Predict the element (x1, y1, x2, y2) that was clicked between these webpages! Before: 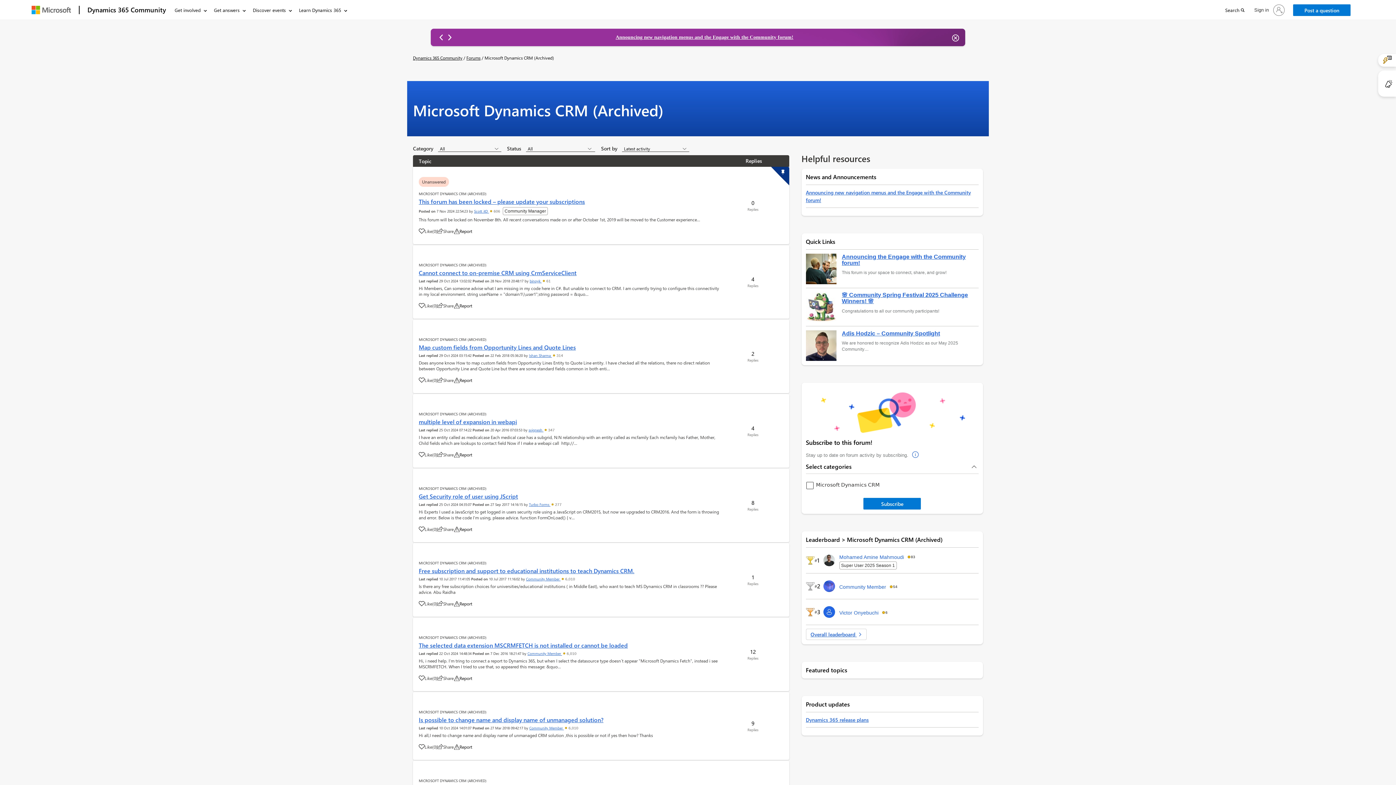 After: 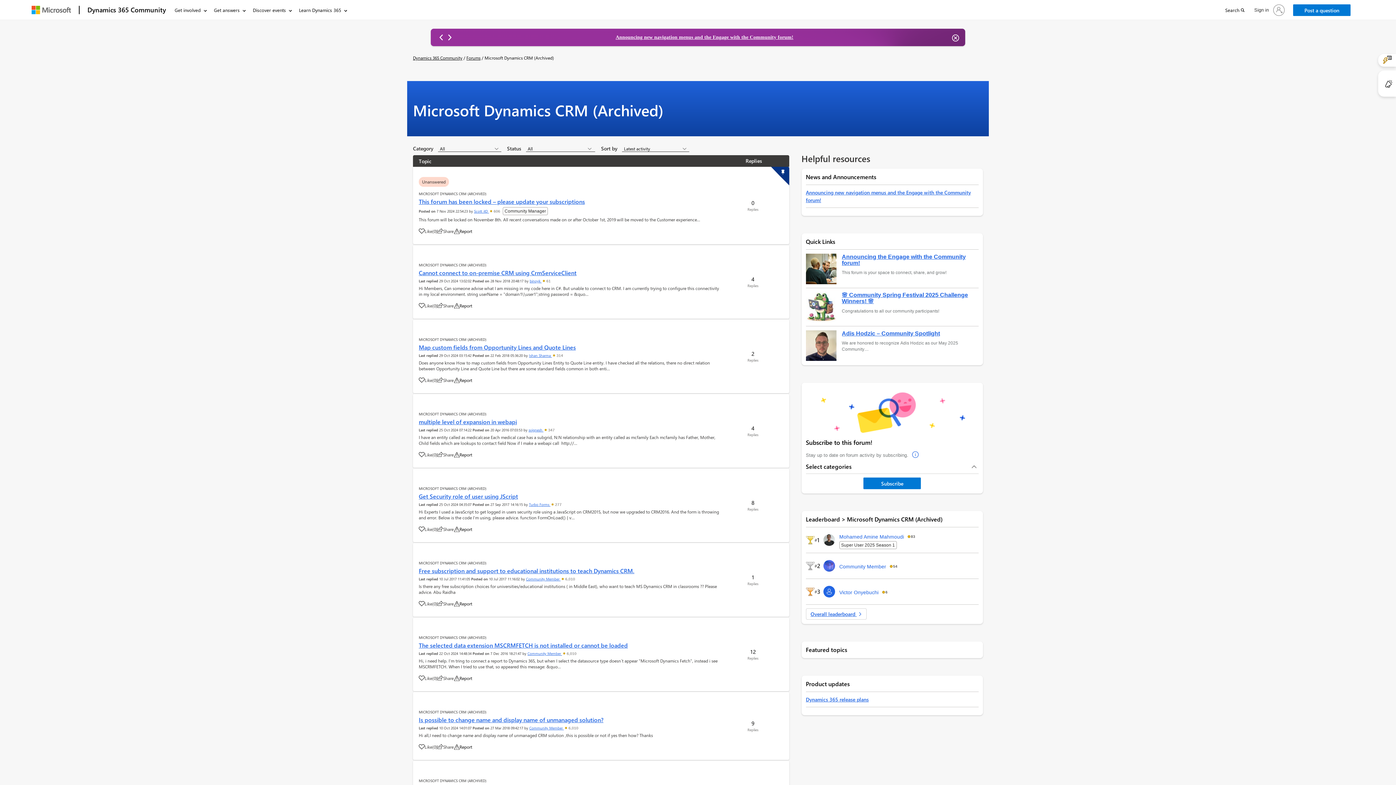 Action: bbox: (806, 462, 978, 471) label: Select categories